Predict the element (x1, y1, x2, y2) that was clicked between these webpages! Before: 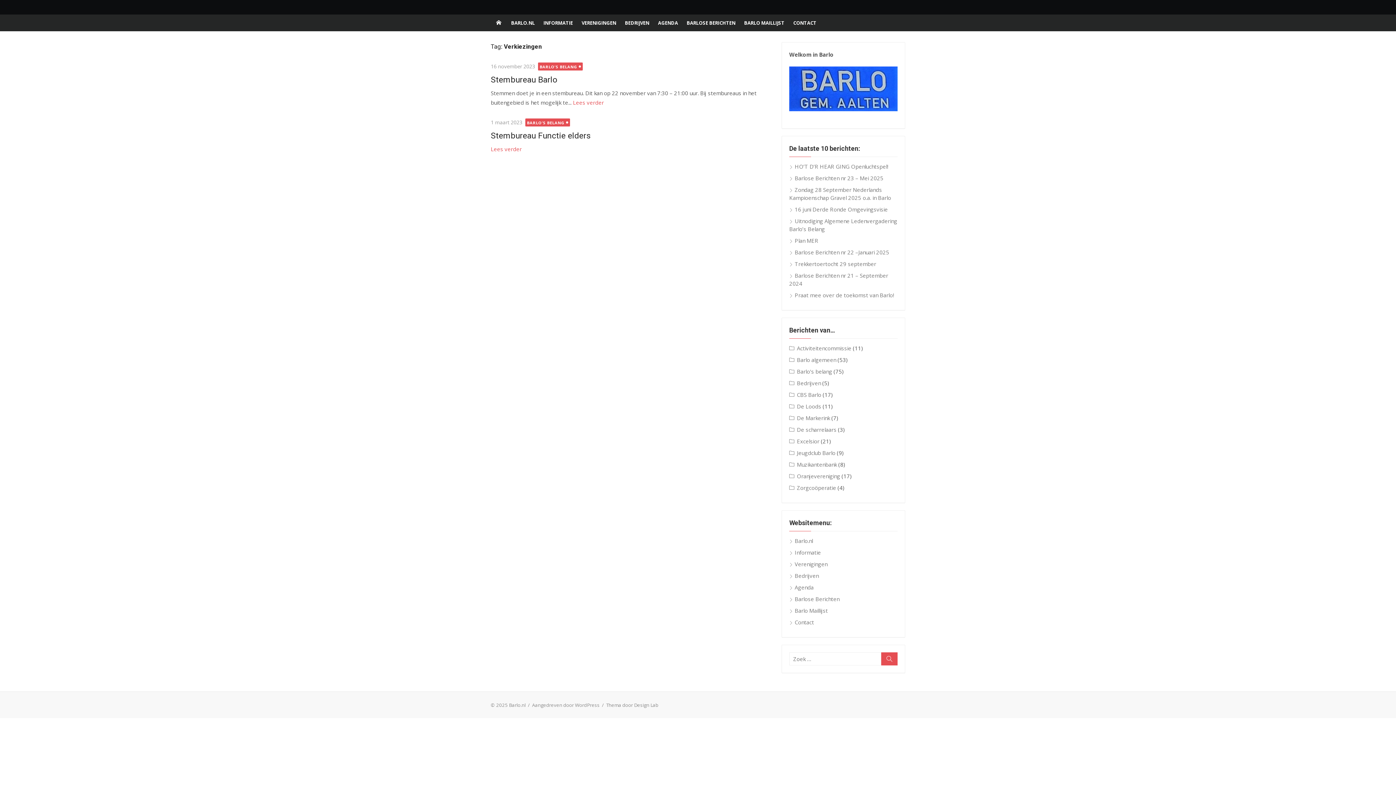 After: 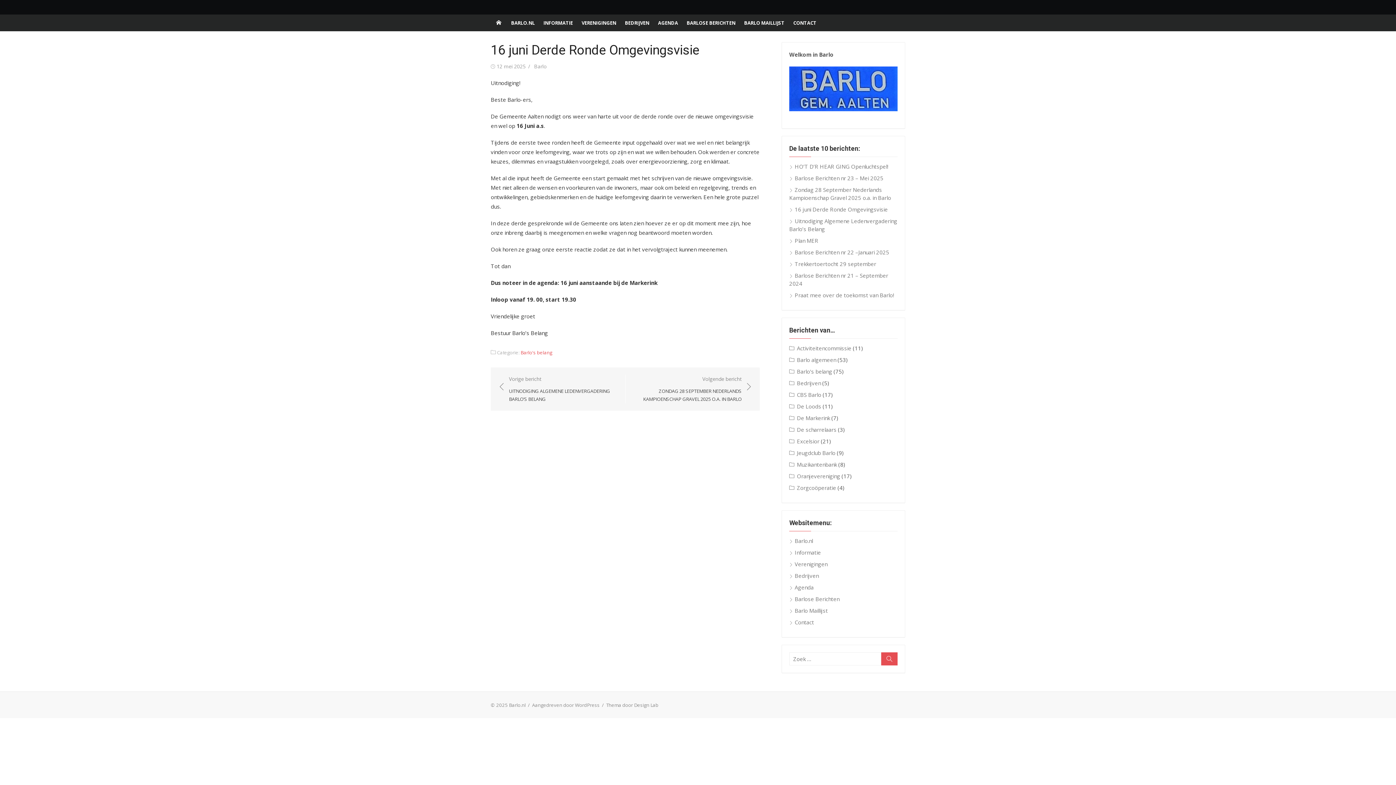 Action: label: 16 juni Derde Ronde Omgevingsvisie bbox: (789, 205, 888, 213)